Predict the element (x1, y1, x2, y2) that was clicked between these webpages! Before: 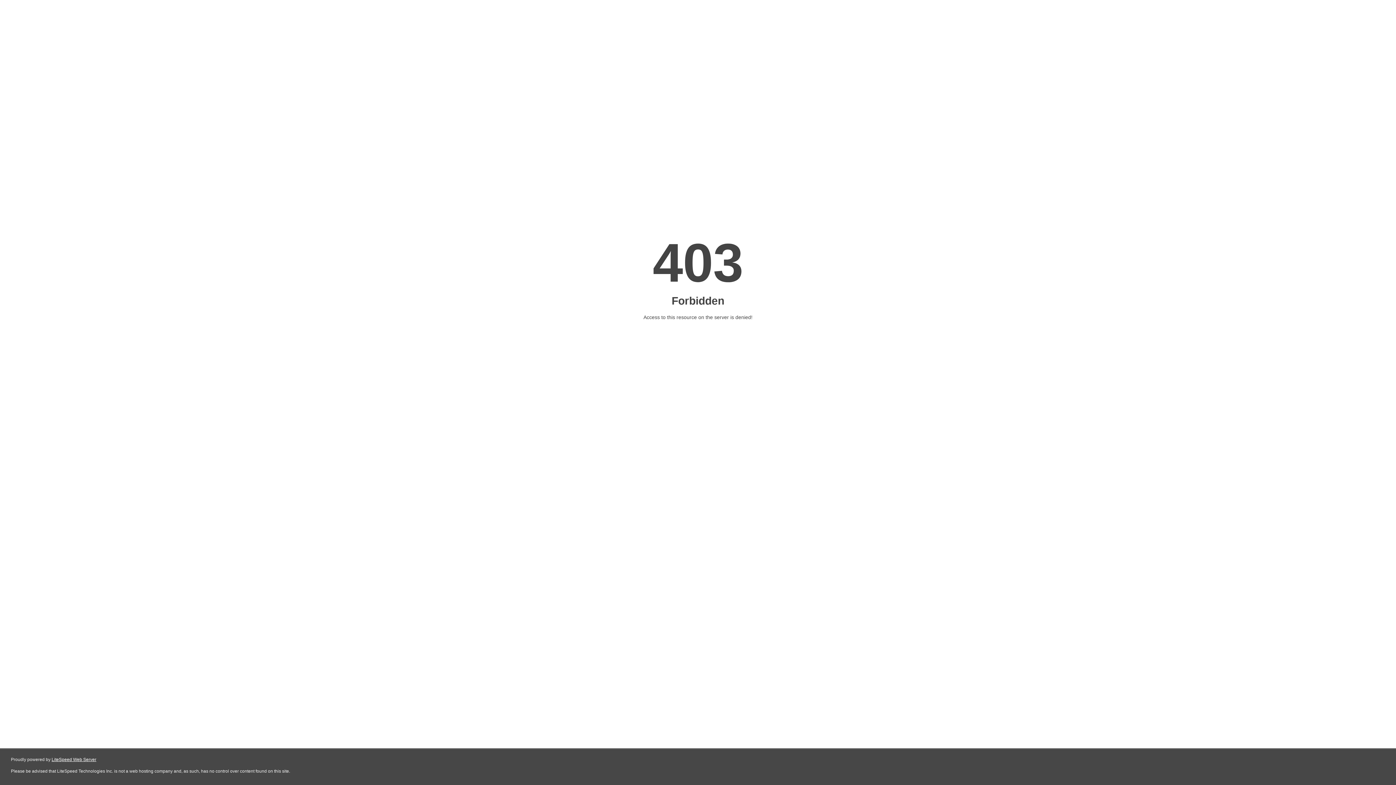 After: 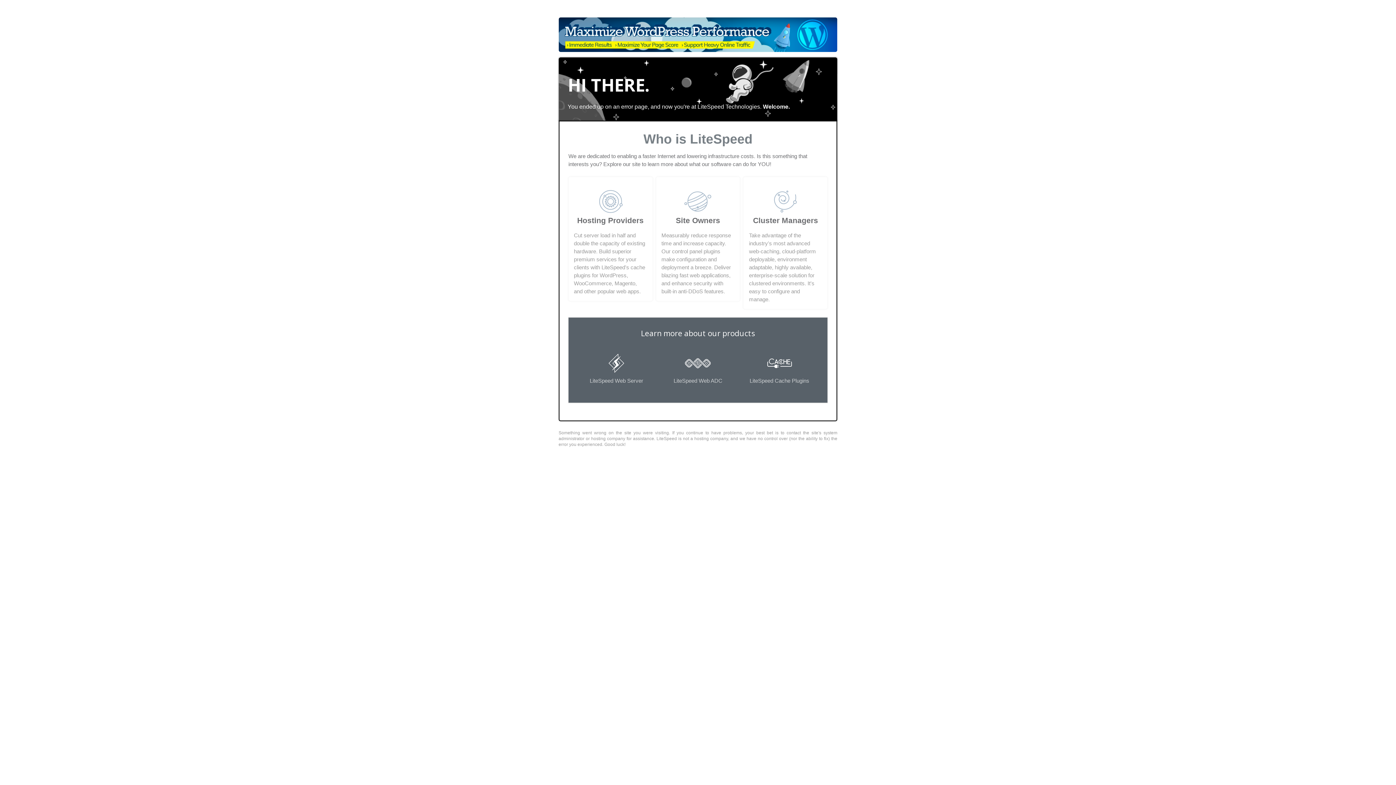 Action: label: LiteSpeed Web Server bbox: (51, 757, 96, 762)